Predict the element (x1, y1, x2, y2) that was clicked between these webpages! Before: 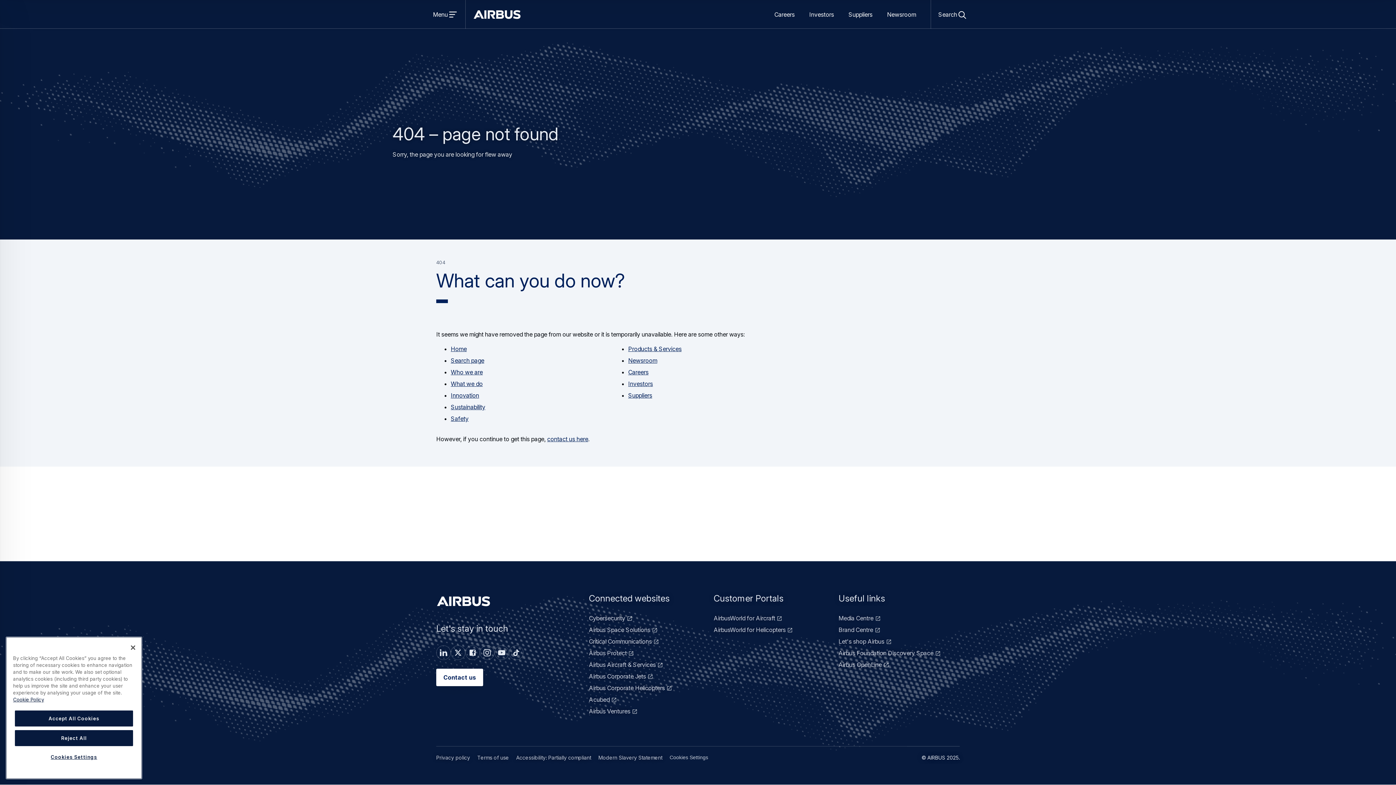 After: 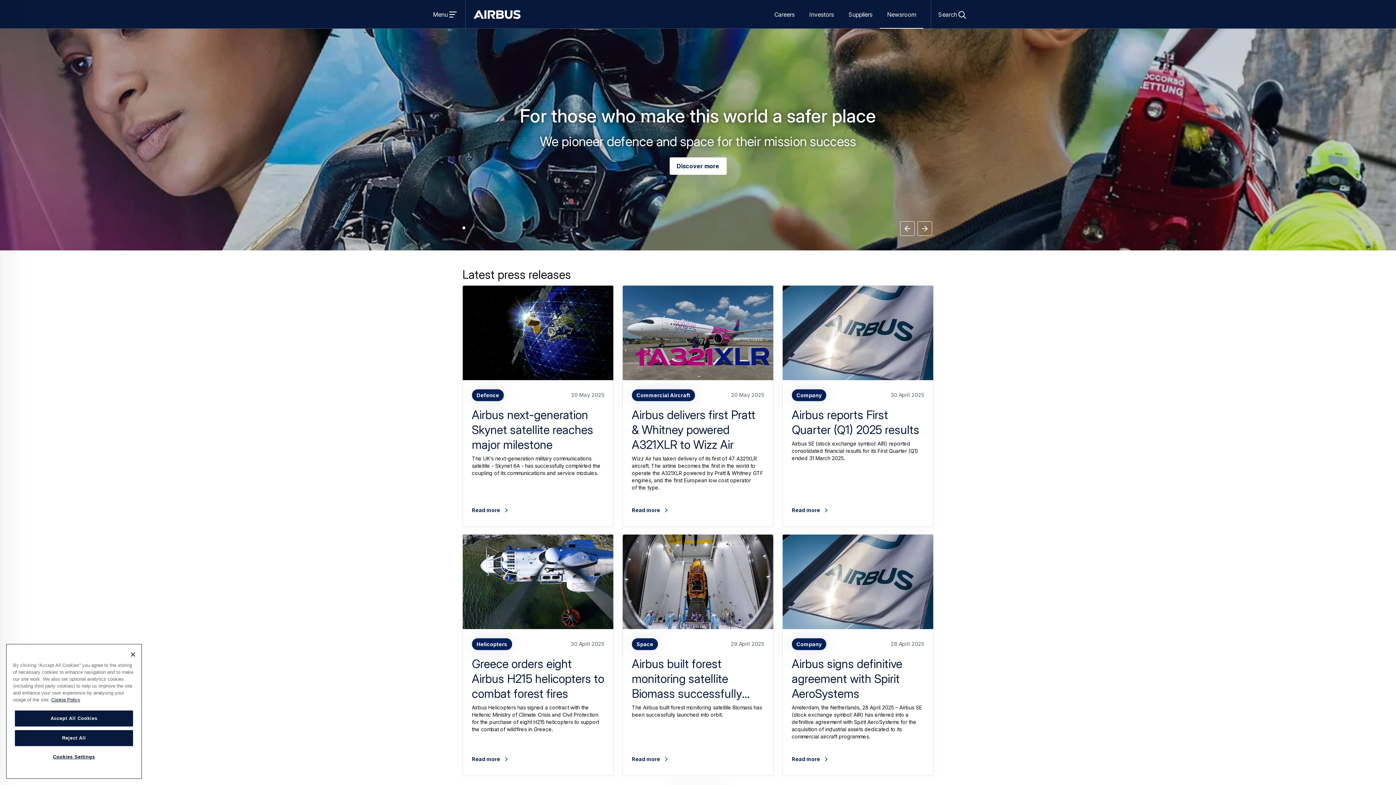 Action: label: Newsroom bbox: (628, 357, 657, 364)